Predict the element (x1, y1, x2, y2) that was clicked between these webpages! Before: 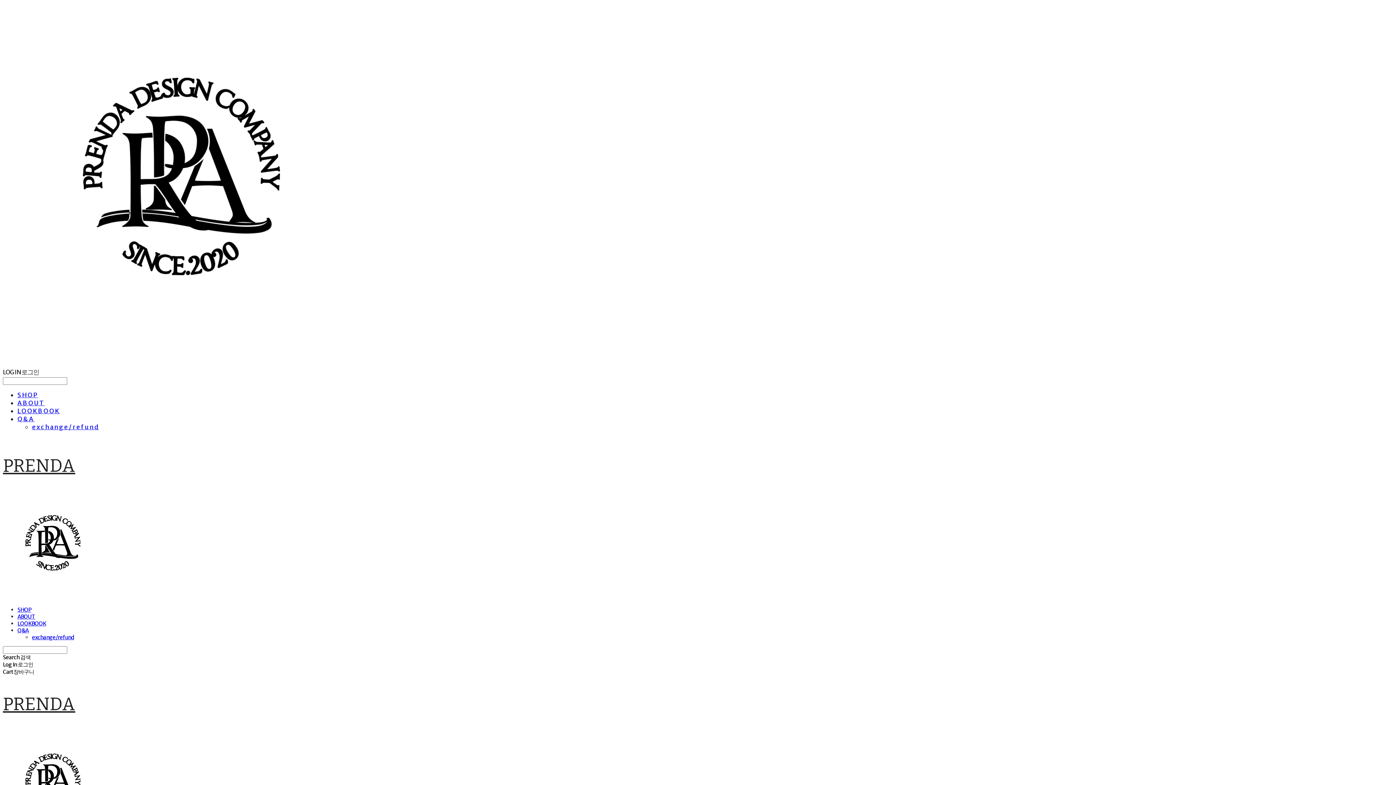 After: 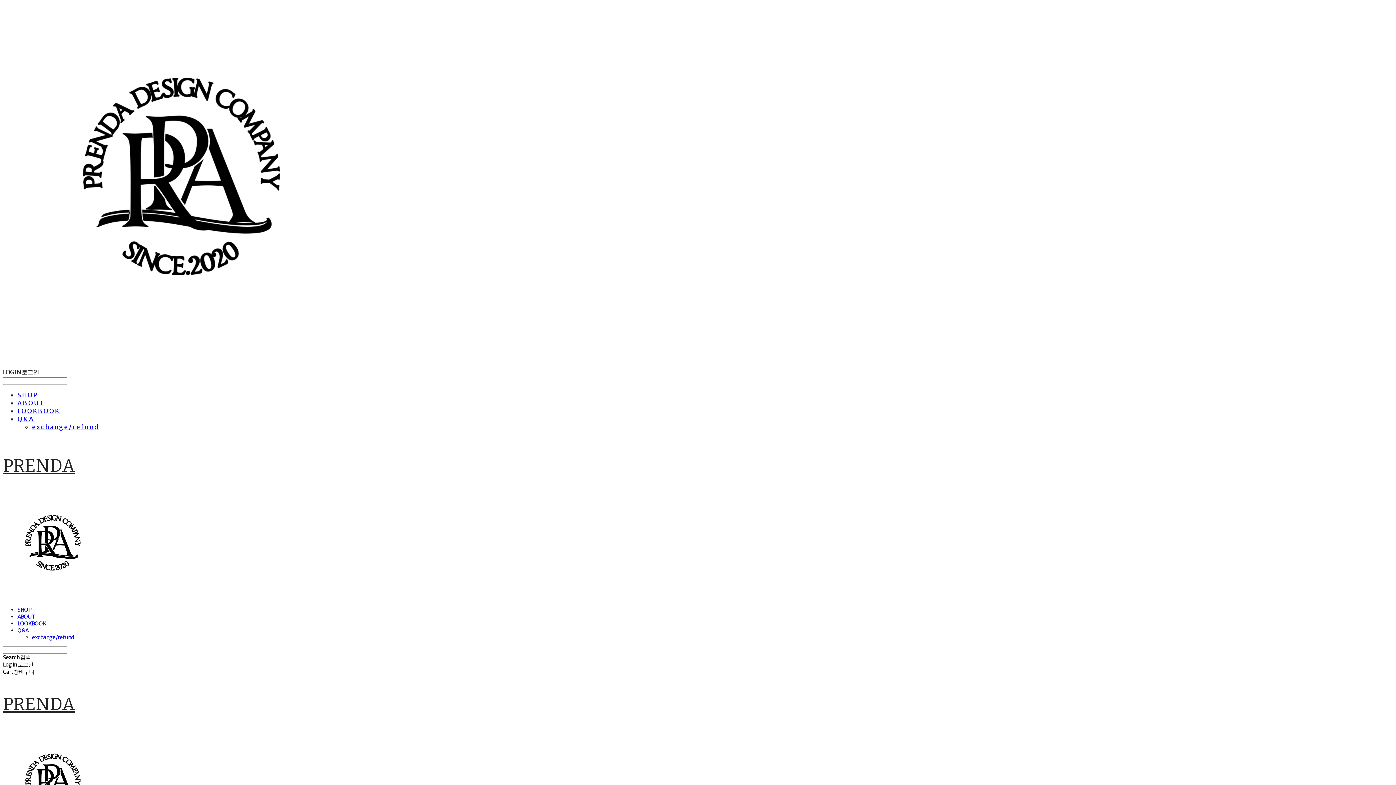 Action: label: LOOKBOOK bbox: (17, 620, 46, 627)